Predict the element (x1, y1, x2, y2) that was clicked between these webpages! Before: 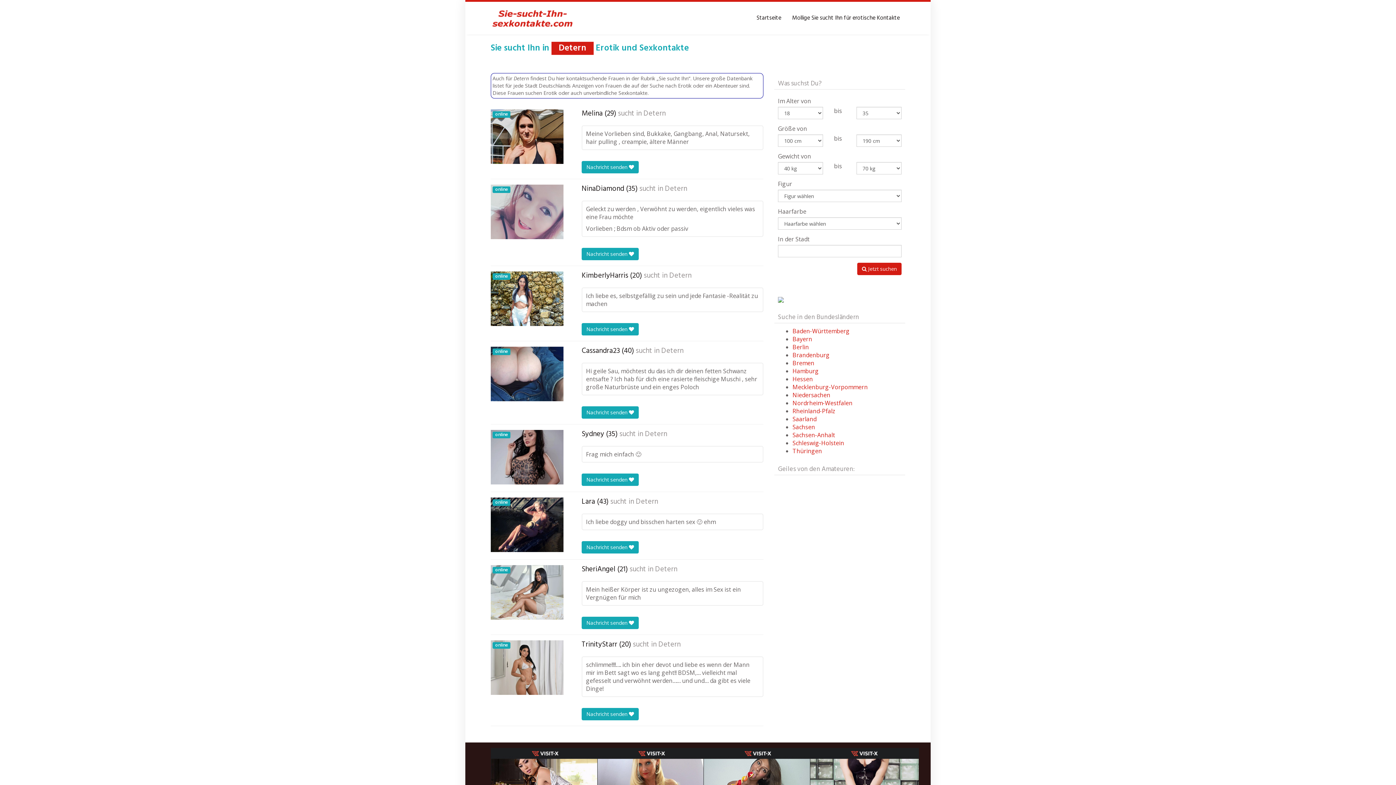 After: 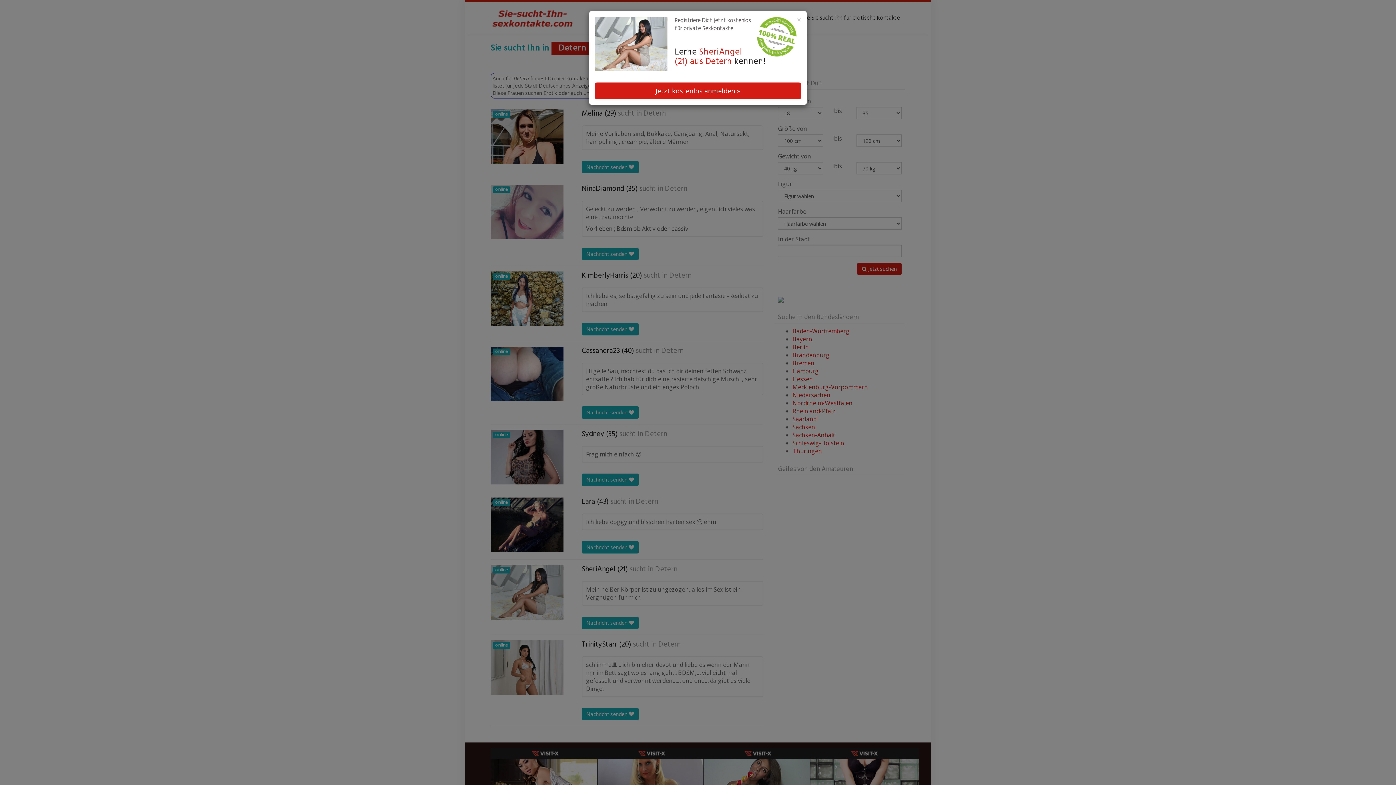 Action: label: SheriAngel (21) bbox: (581, 565, 628, 574)